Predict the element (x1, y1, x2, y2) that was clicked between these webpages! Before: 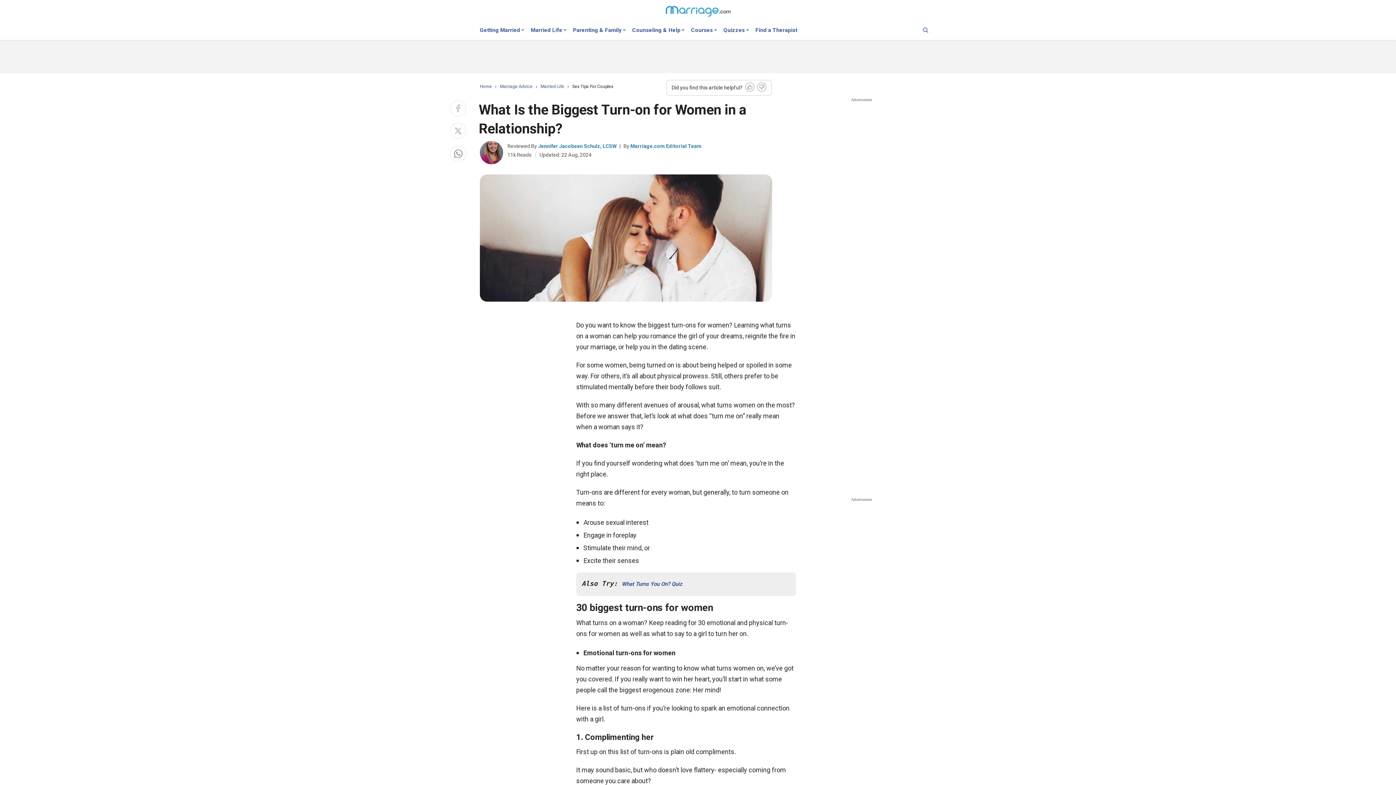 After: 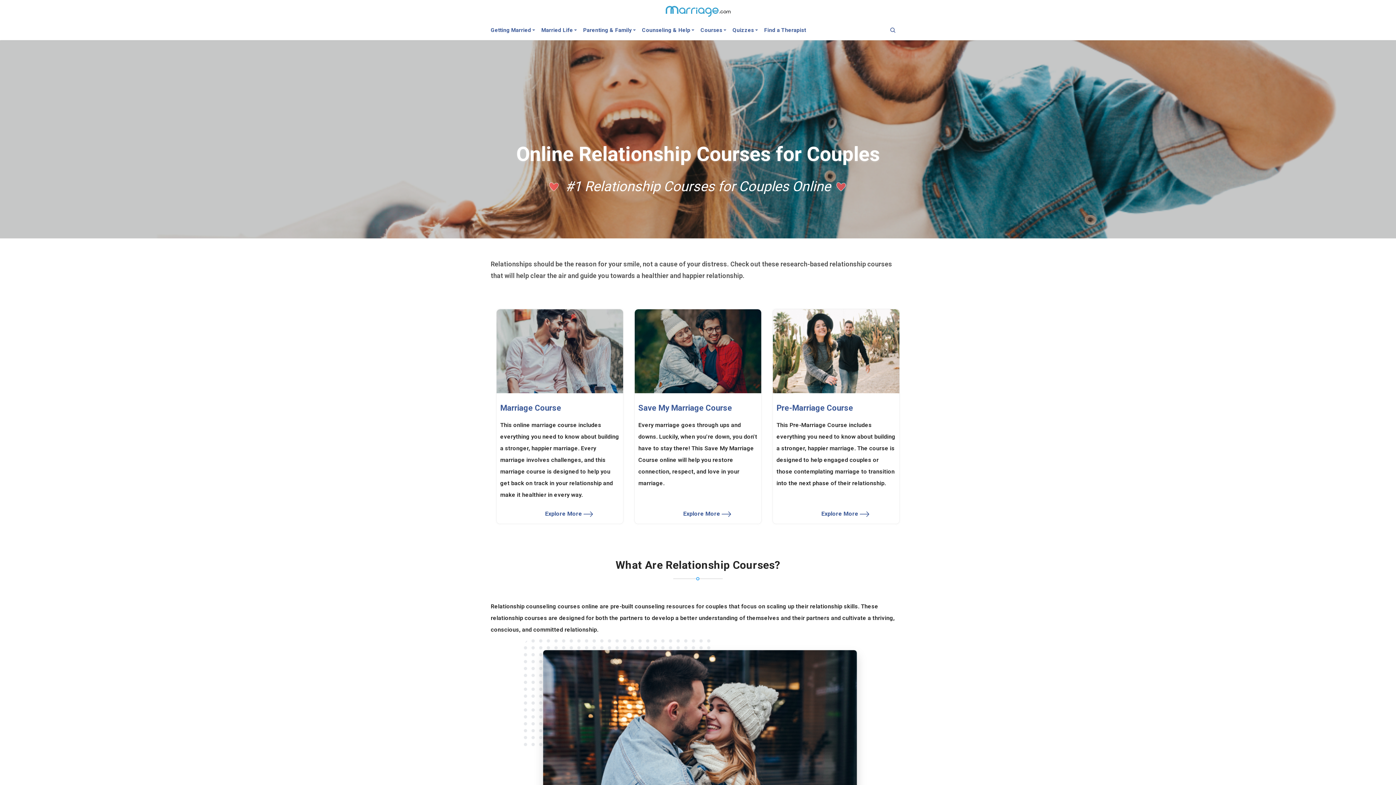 Action: bbox: (691, 27, 717, 39) label: Courses 